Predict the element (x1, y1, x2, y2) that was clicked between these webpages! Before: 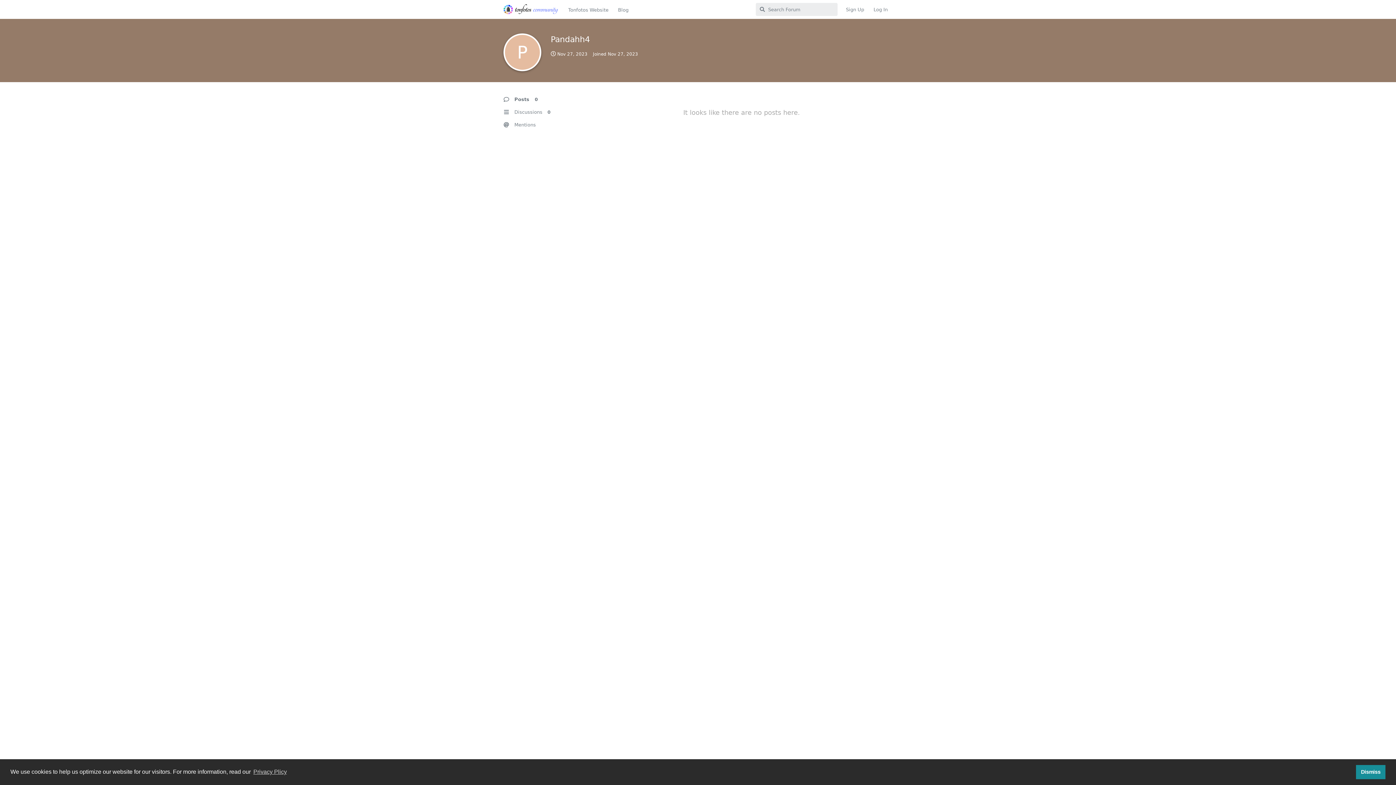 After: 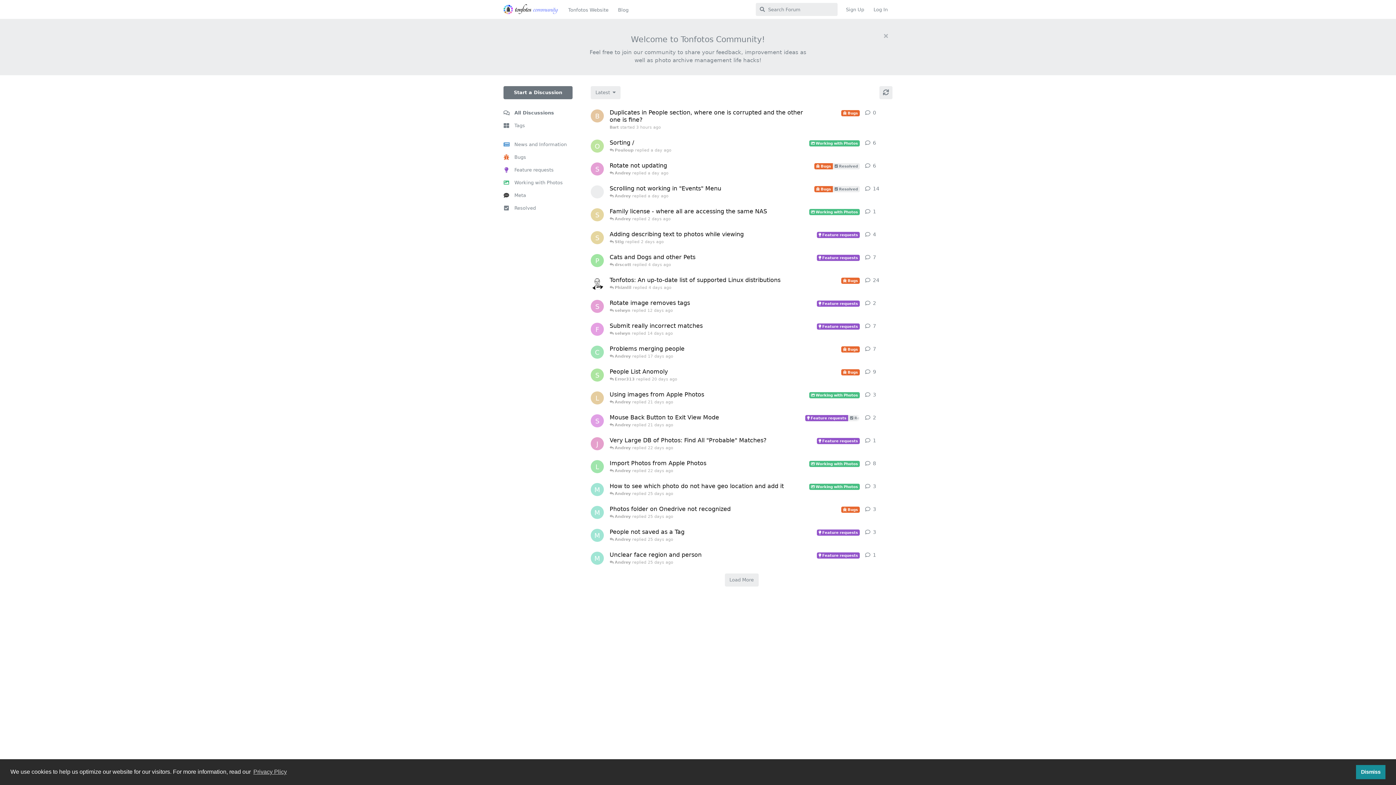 Action: bbox: (503, 5, 558, 12)